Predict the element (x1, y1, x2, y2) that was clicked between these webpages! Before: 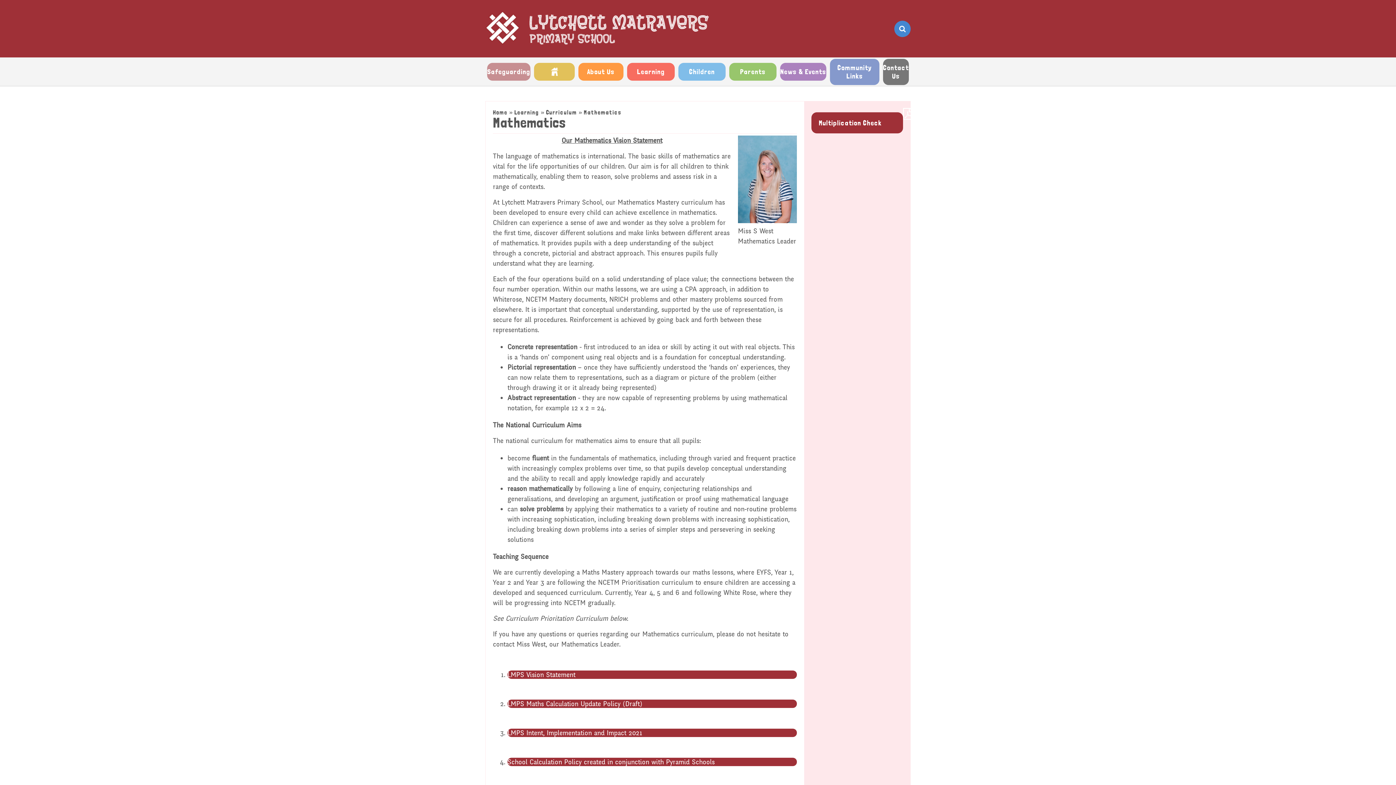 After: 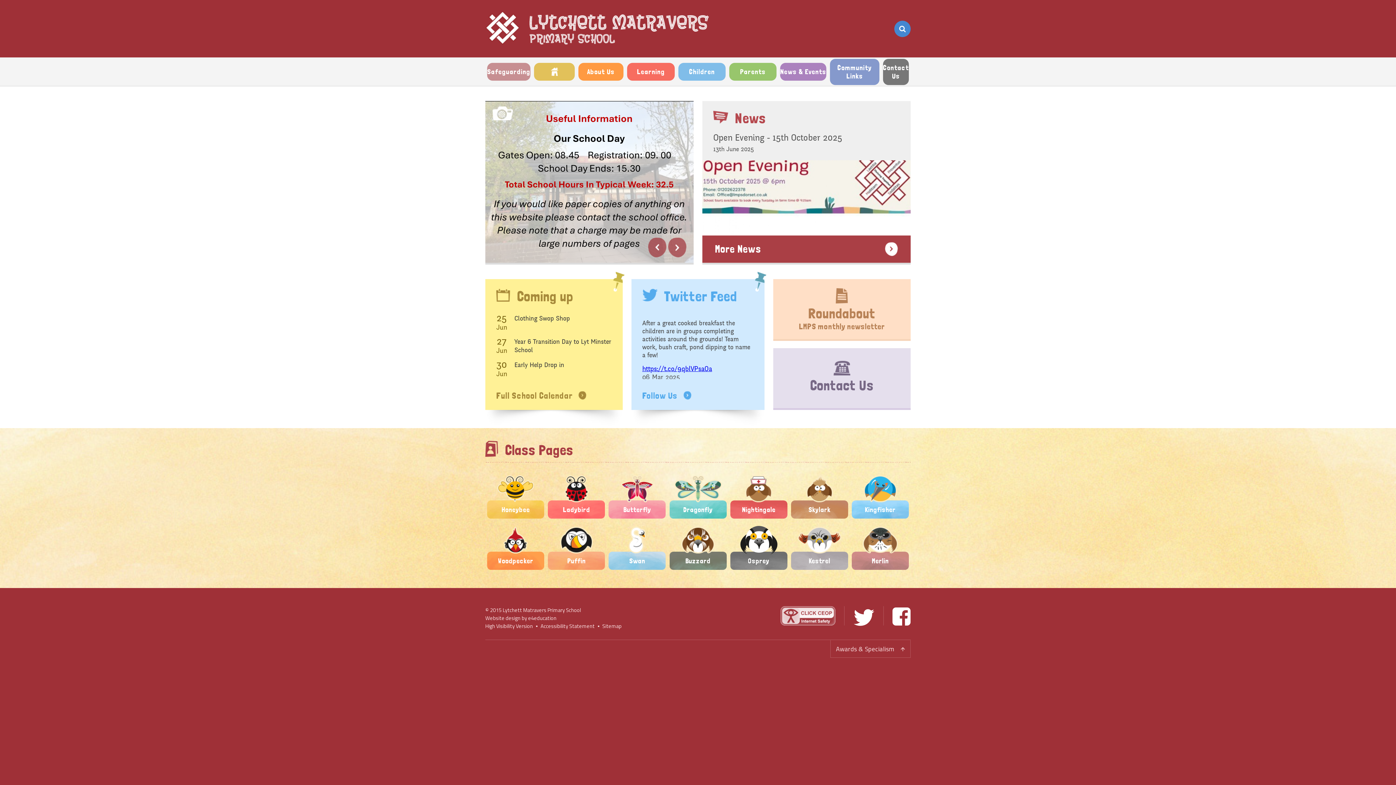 Action: label: Home bbox: (534, 62, 574, 80)